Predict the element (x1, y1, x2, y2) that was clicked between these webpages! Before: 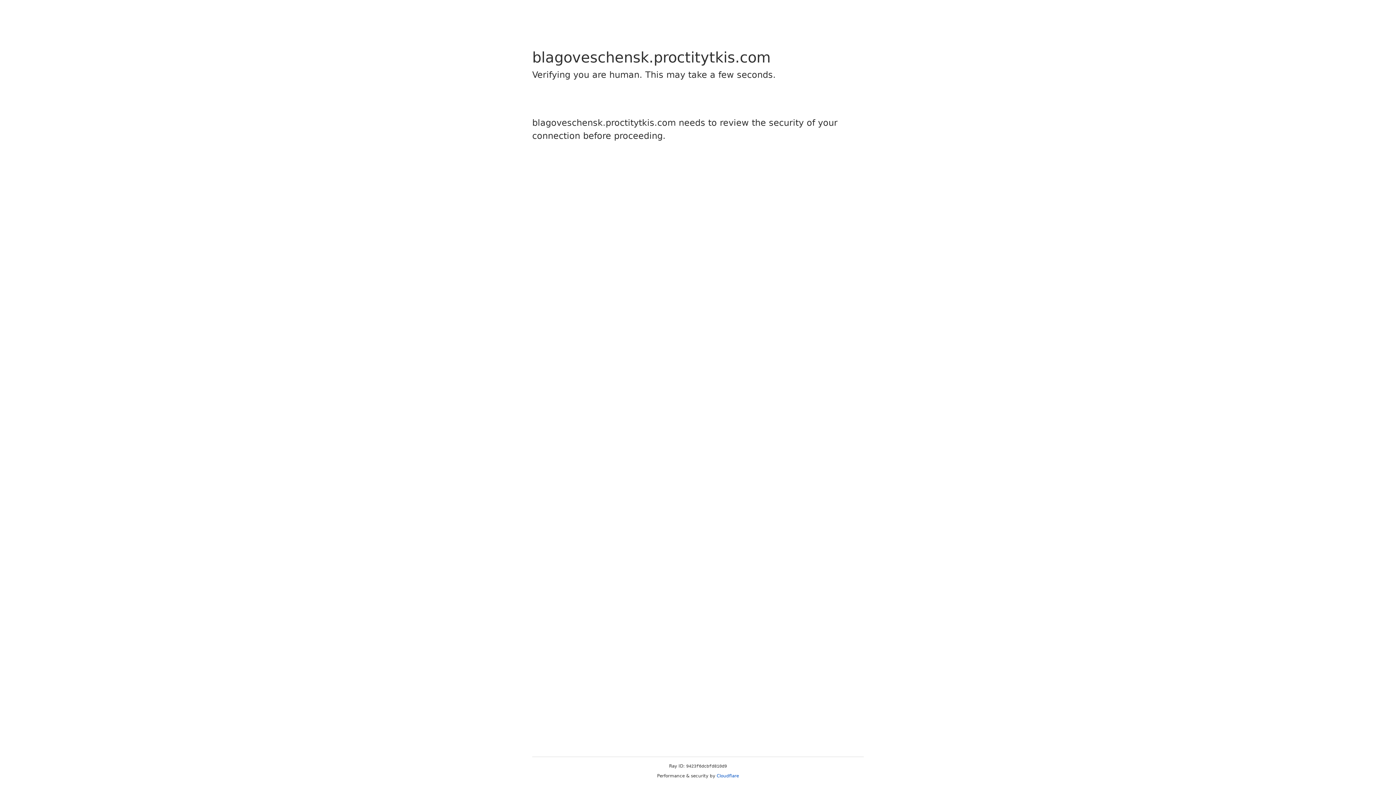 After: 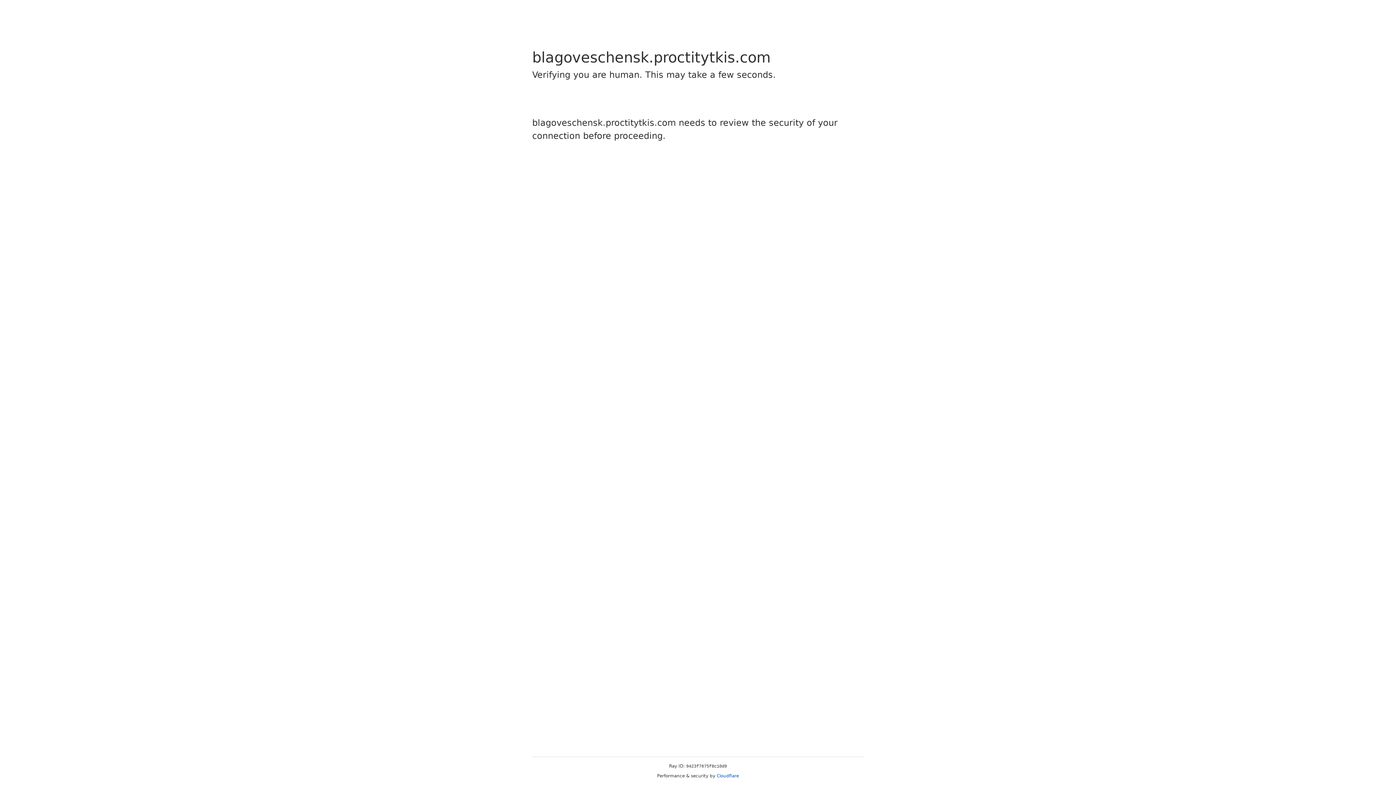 Action: bbox: (716, 773, 739, 778) label: Cloudflare